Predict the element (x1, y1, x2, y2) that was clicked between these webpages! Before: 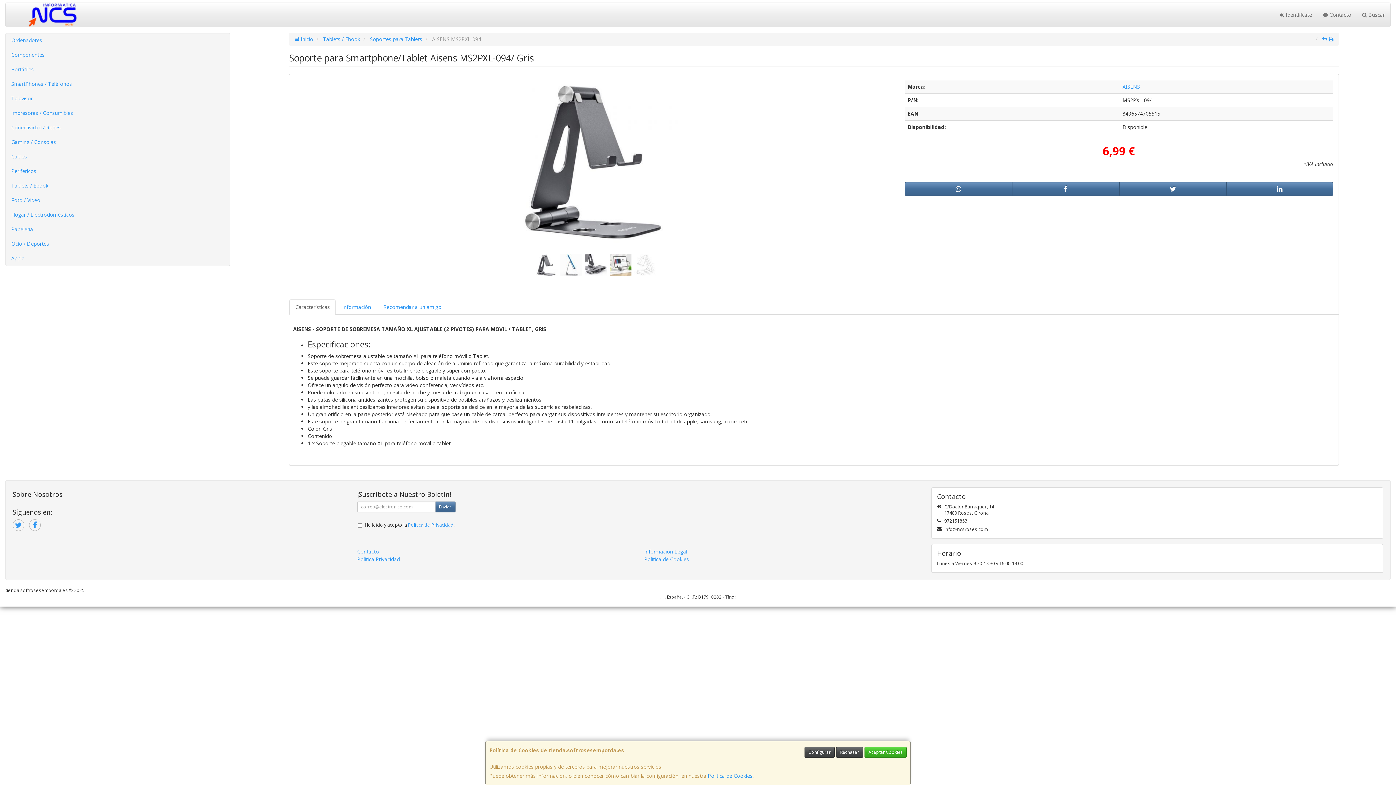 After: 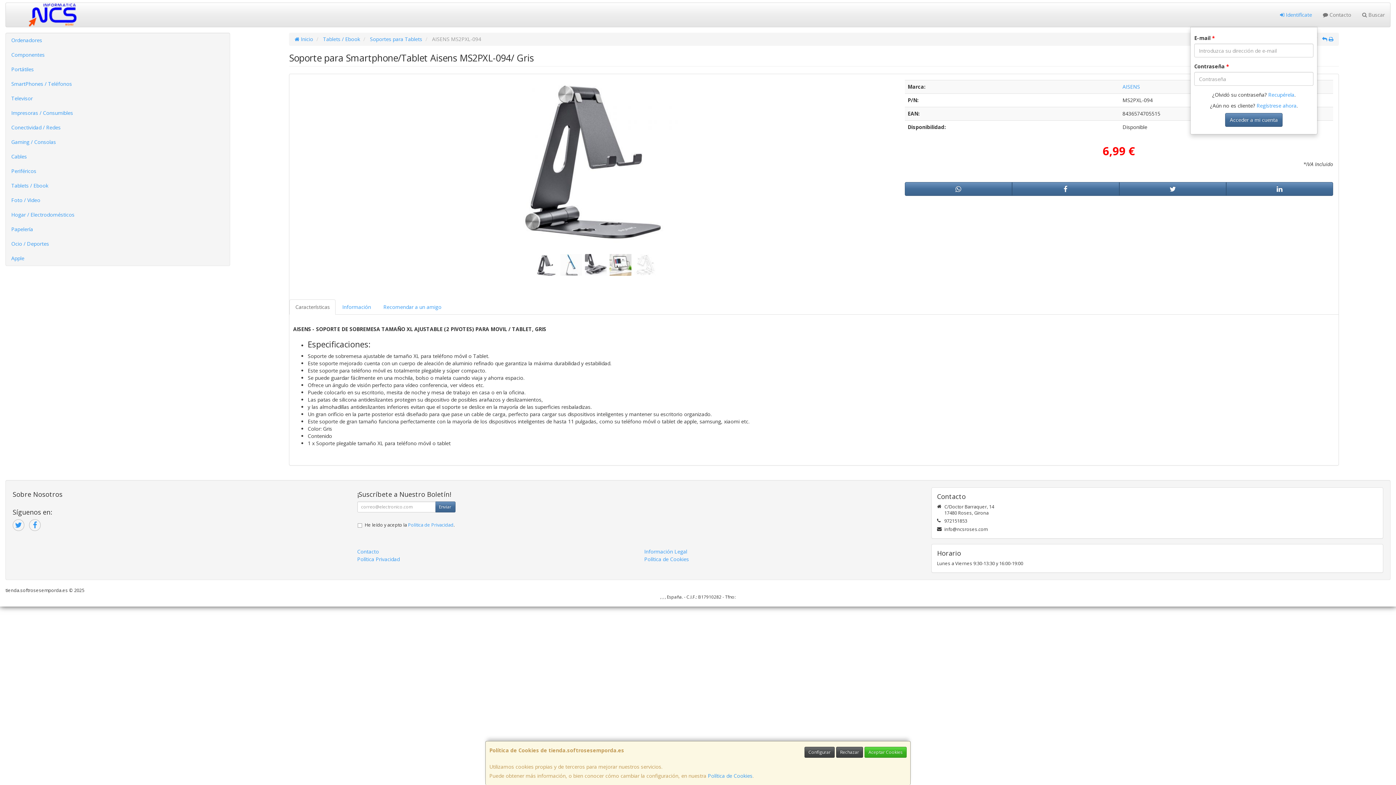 Action: label:  Identifícate bbox: (1274, 2, 1317, 26)